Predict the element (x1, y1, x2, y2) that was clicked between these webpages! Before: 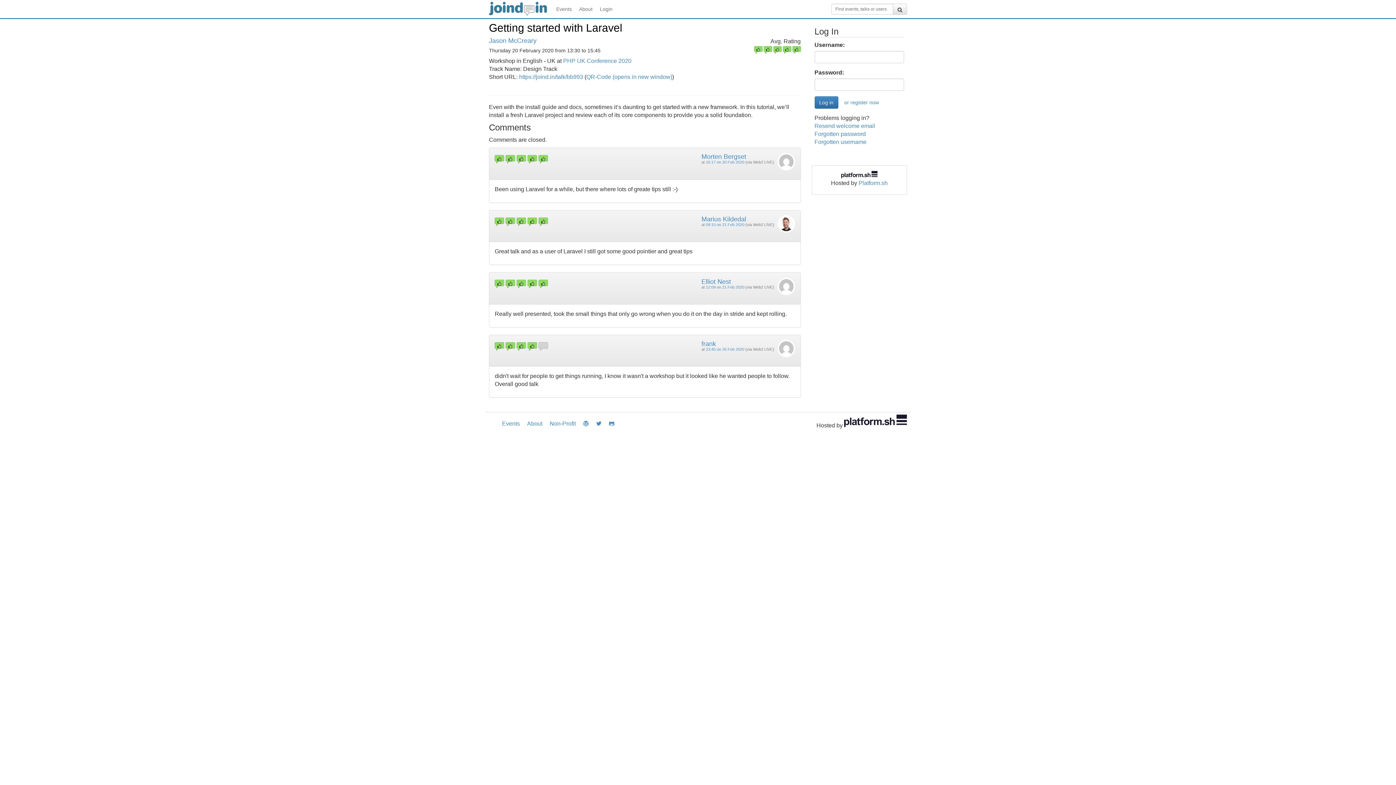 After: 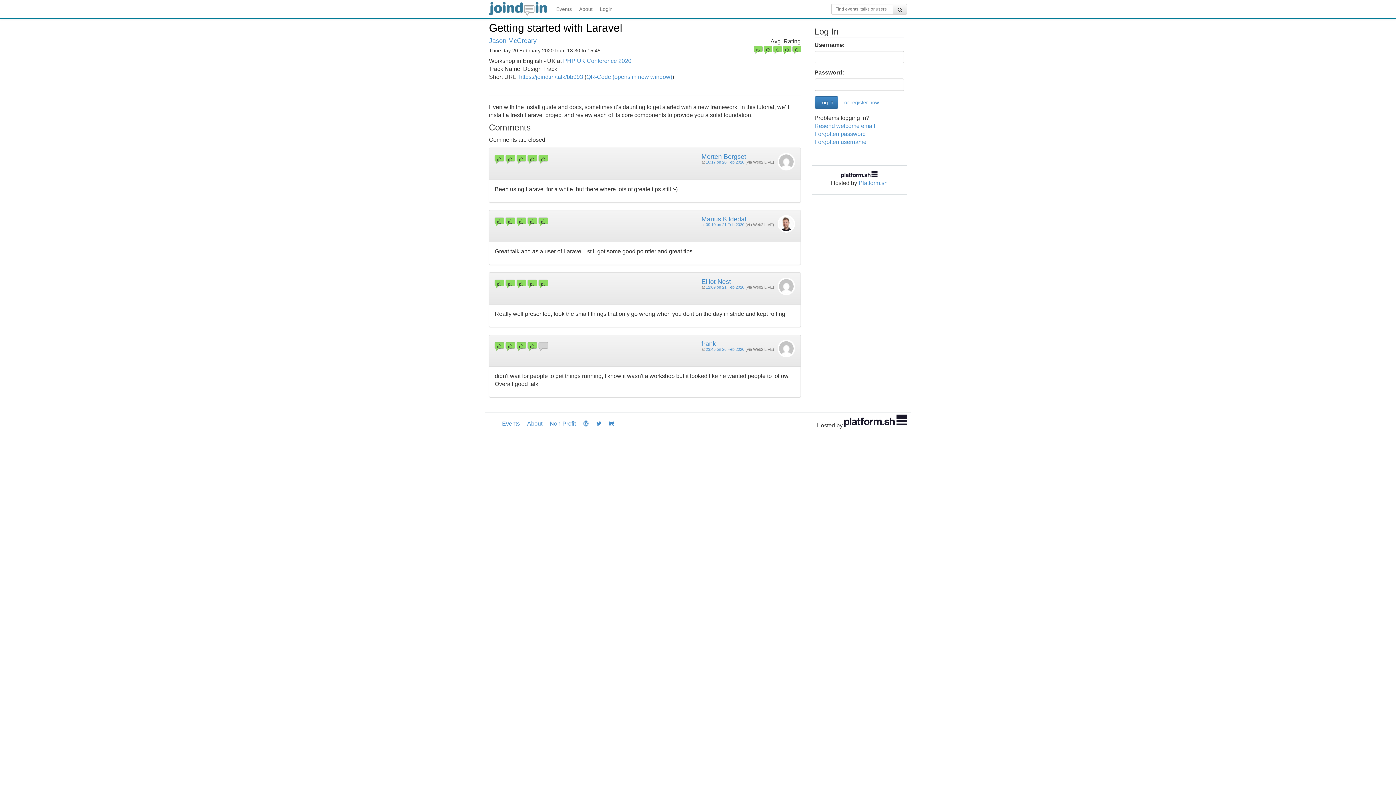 Action: label: https://joind.in/talk/bb993 bbox: (519, 73, 583, 80)